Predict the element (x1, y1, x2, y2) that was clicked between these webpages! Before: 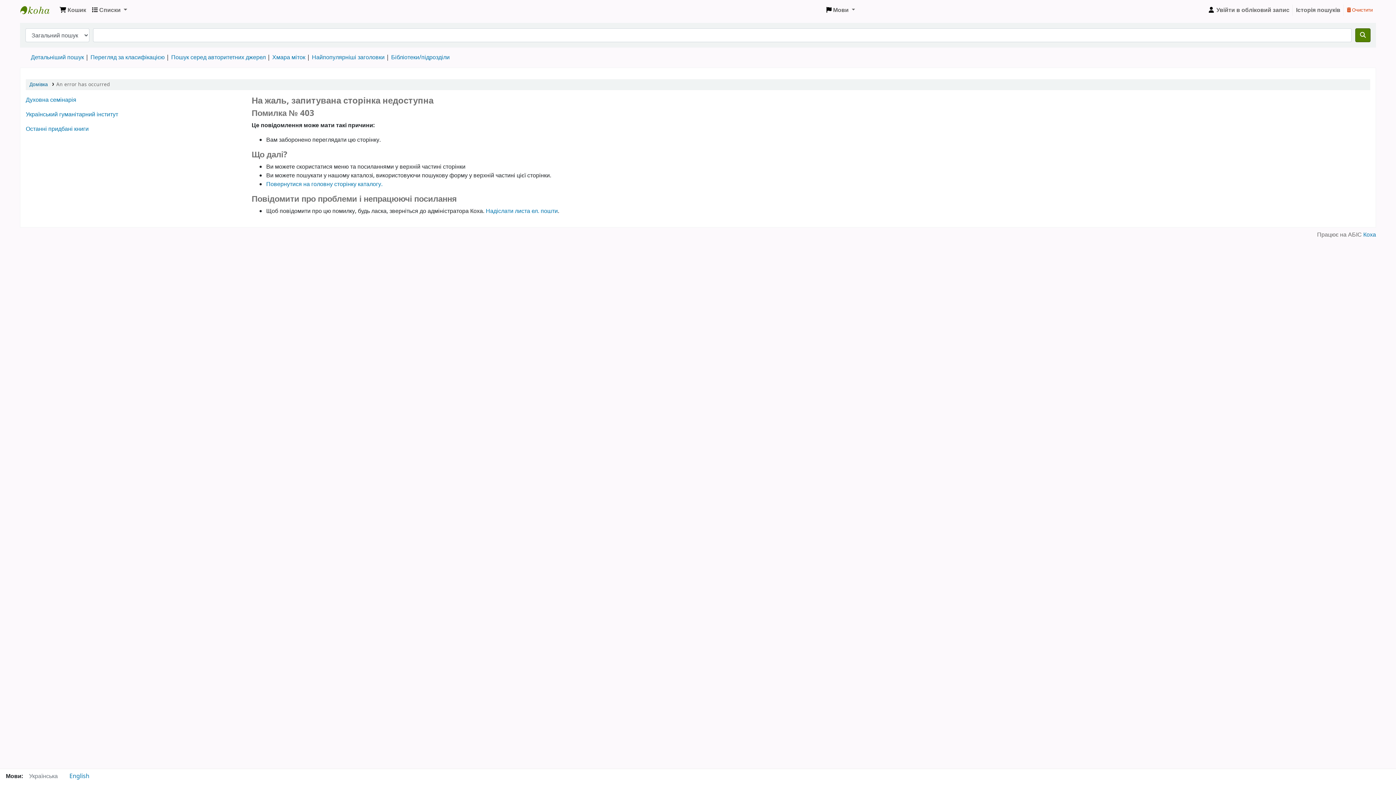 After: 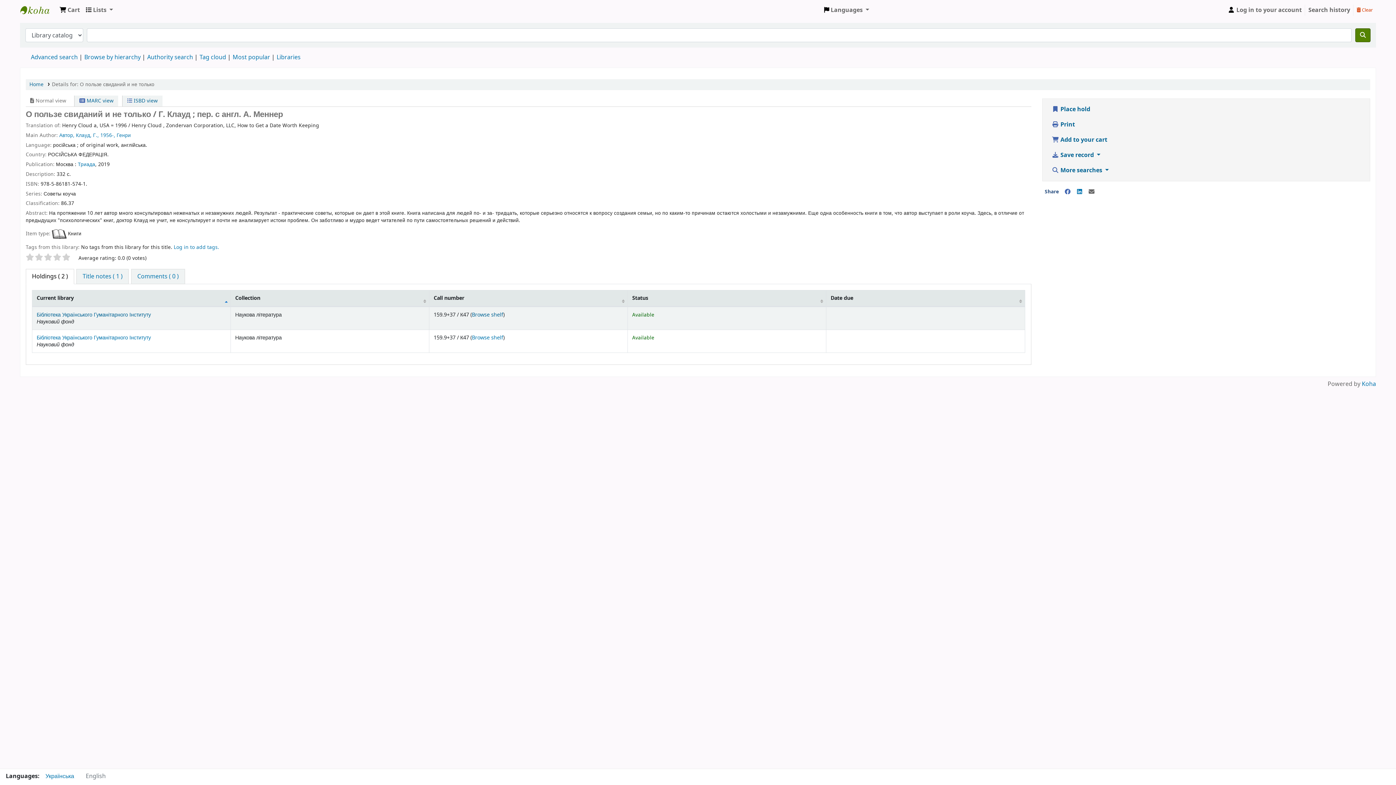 Action: bbox: (63, 769, 95, 784) label: English